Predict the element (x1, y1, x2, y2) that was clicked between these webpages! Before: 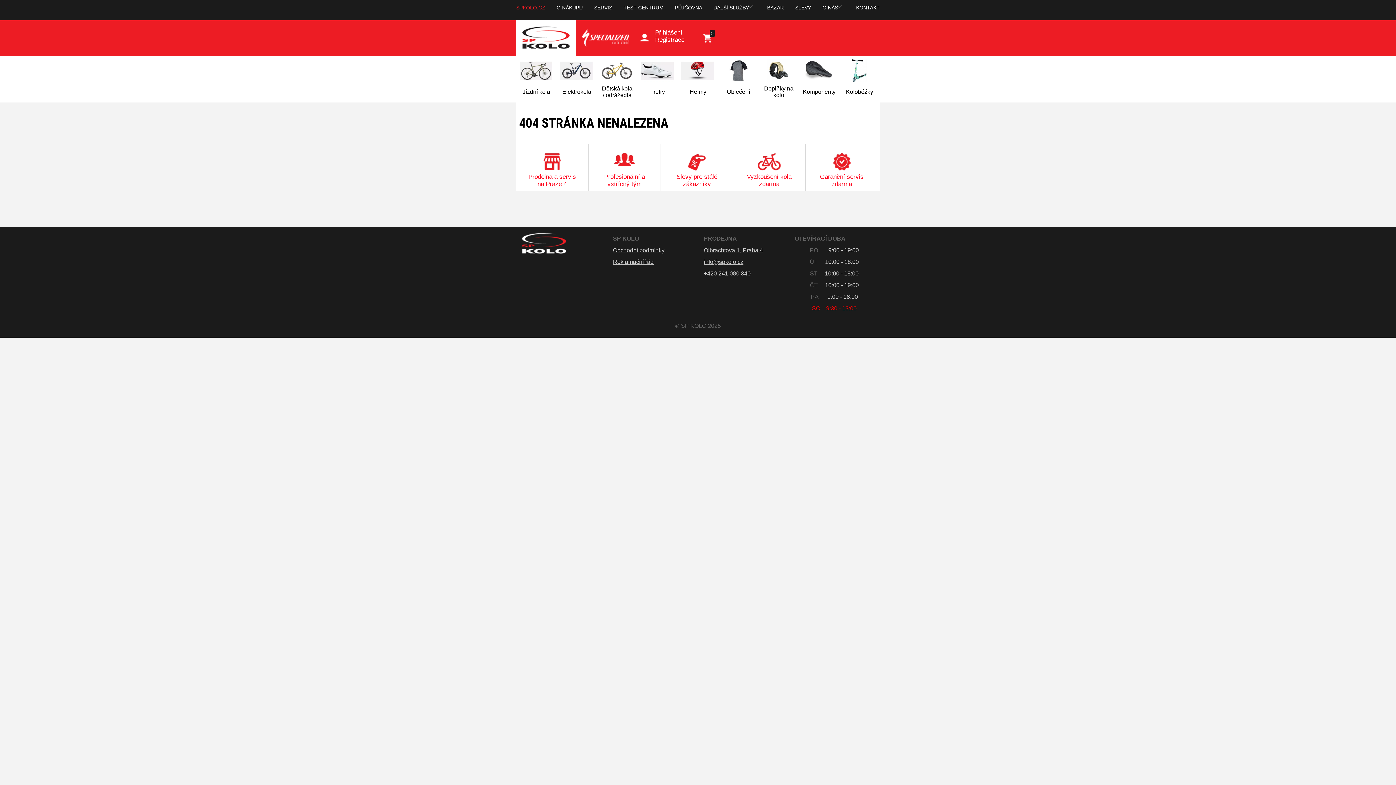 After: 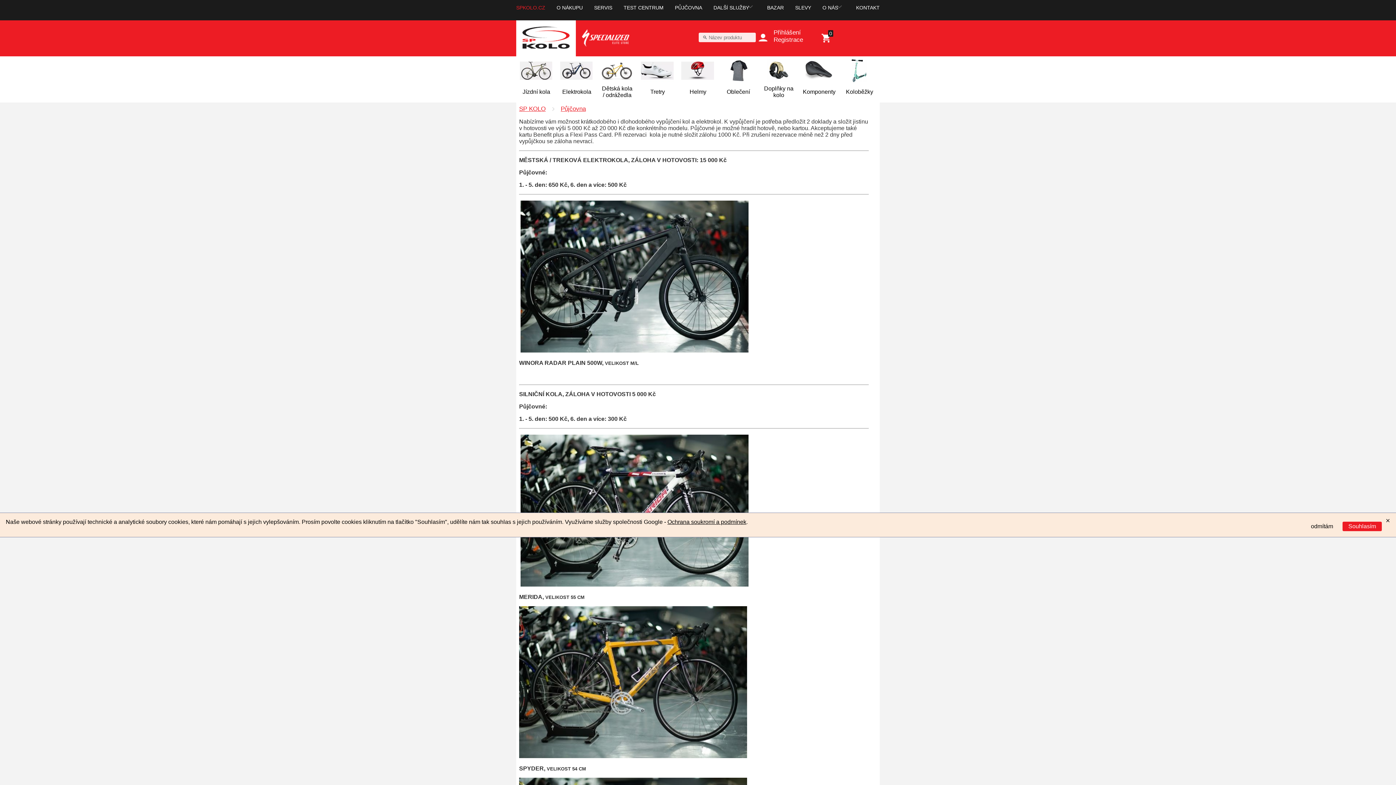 Action: bbox: (675, 2, 702, 20) label: PŮJČOVNA